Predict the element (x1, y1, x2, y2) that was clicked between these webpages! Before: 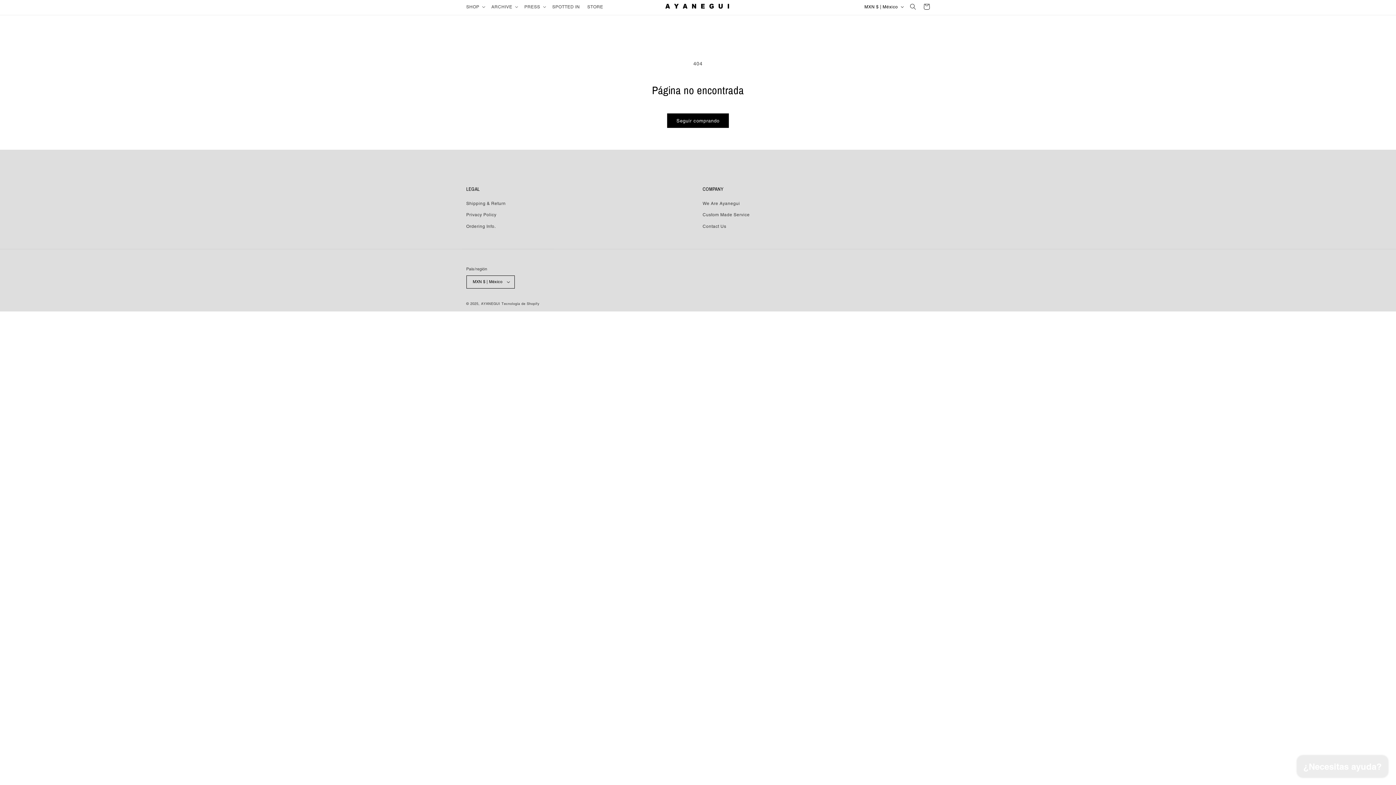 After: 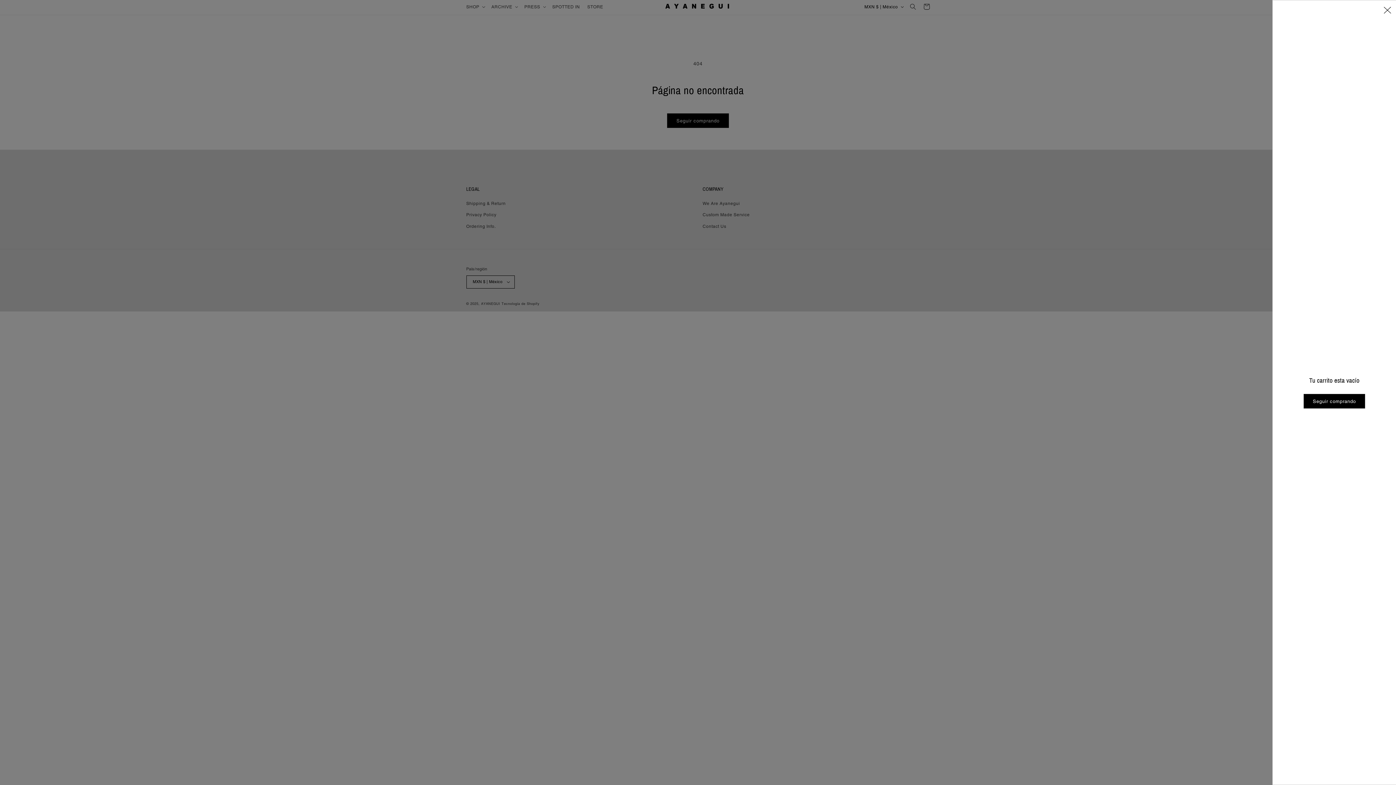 Action: label: Carrito bbox: (920, 0, 933, 13)